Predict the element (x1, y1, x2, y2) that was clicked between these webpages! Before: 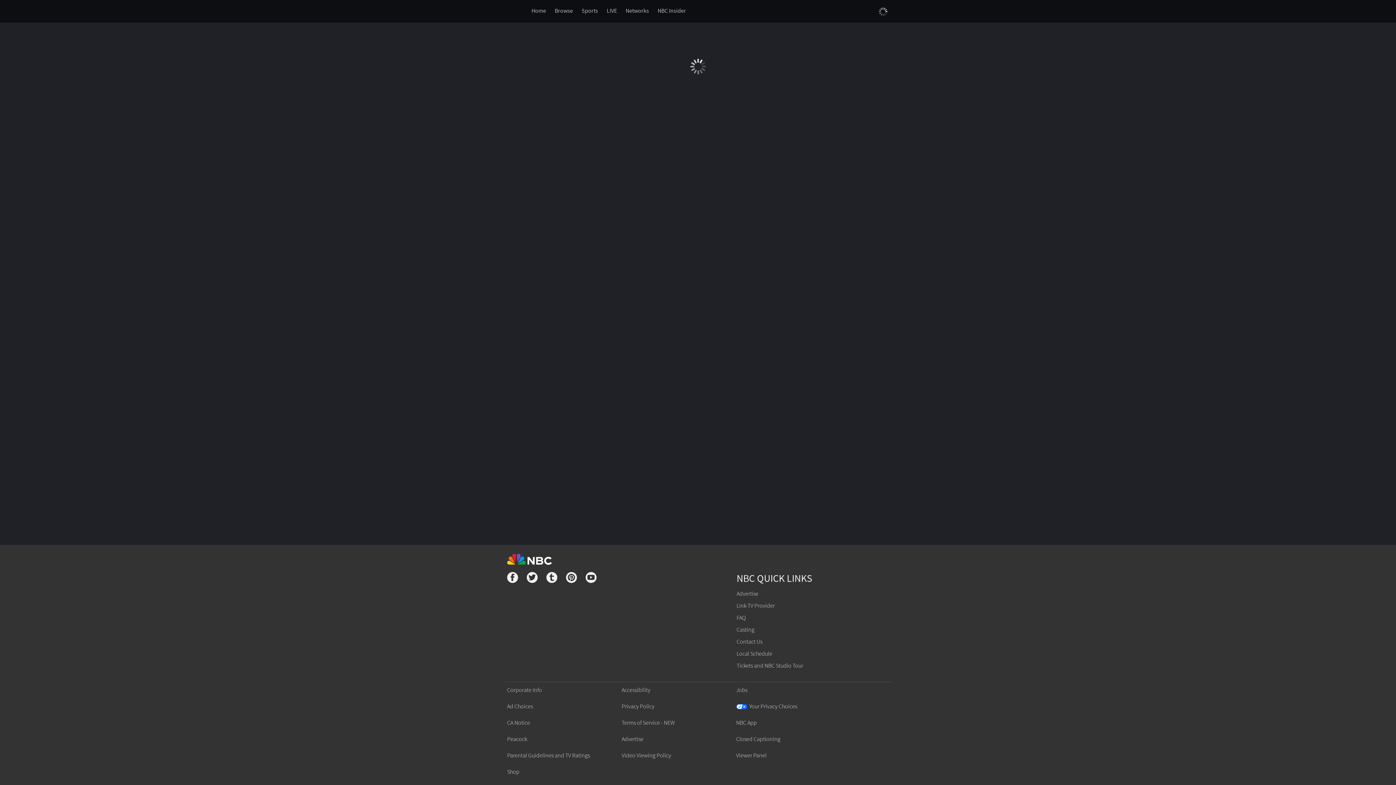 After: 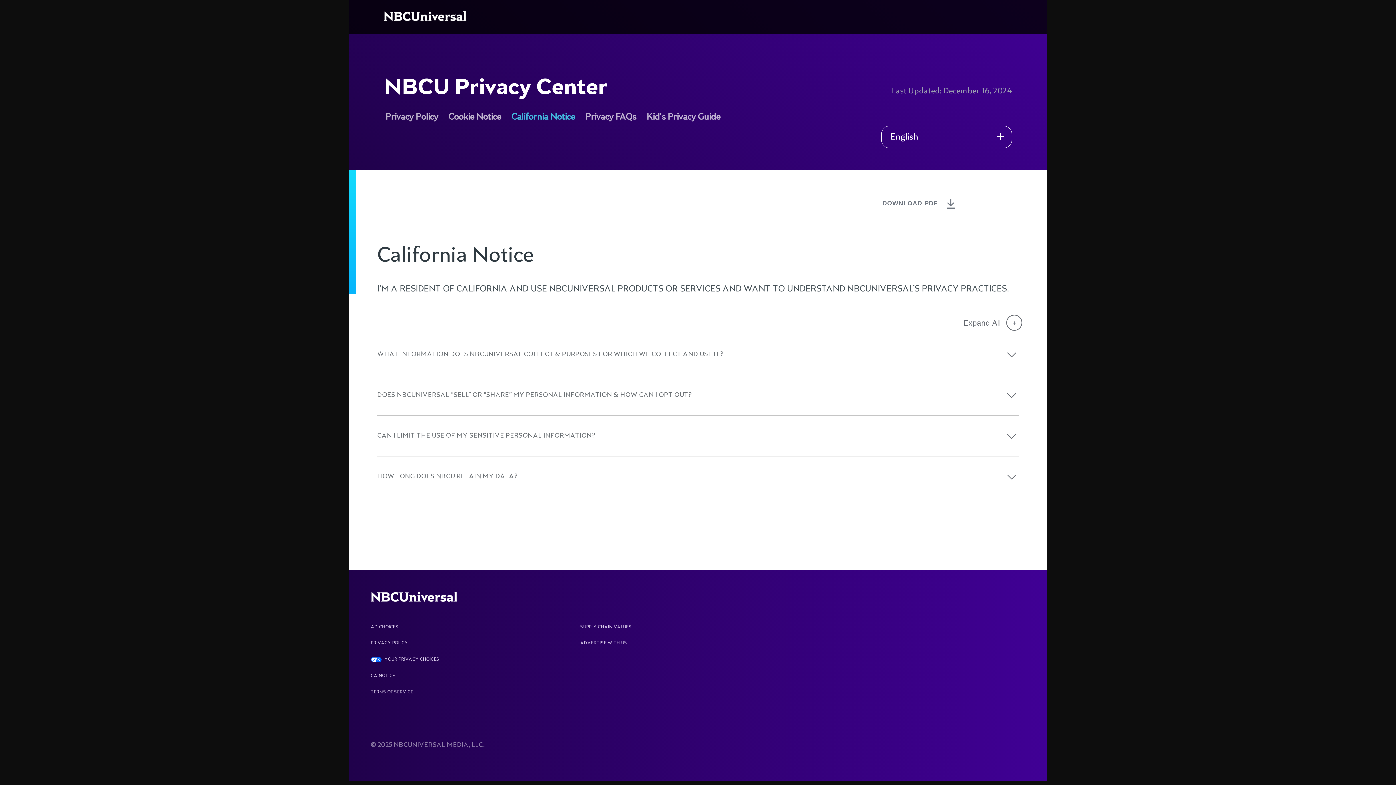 Action: label: CA Notice bbox: (507, 719, 530, 726)